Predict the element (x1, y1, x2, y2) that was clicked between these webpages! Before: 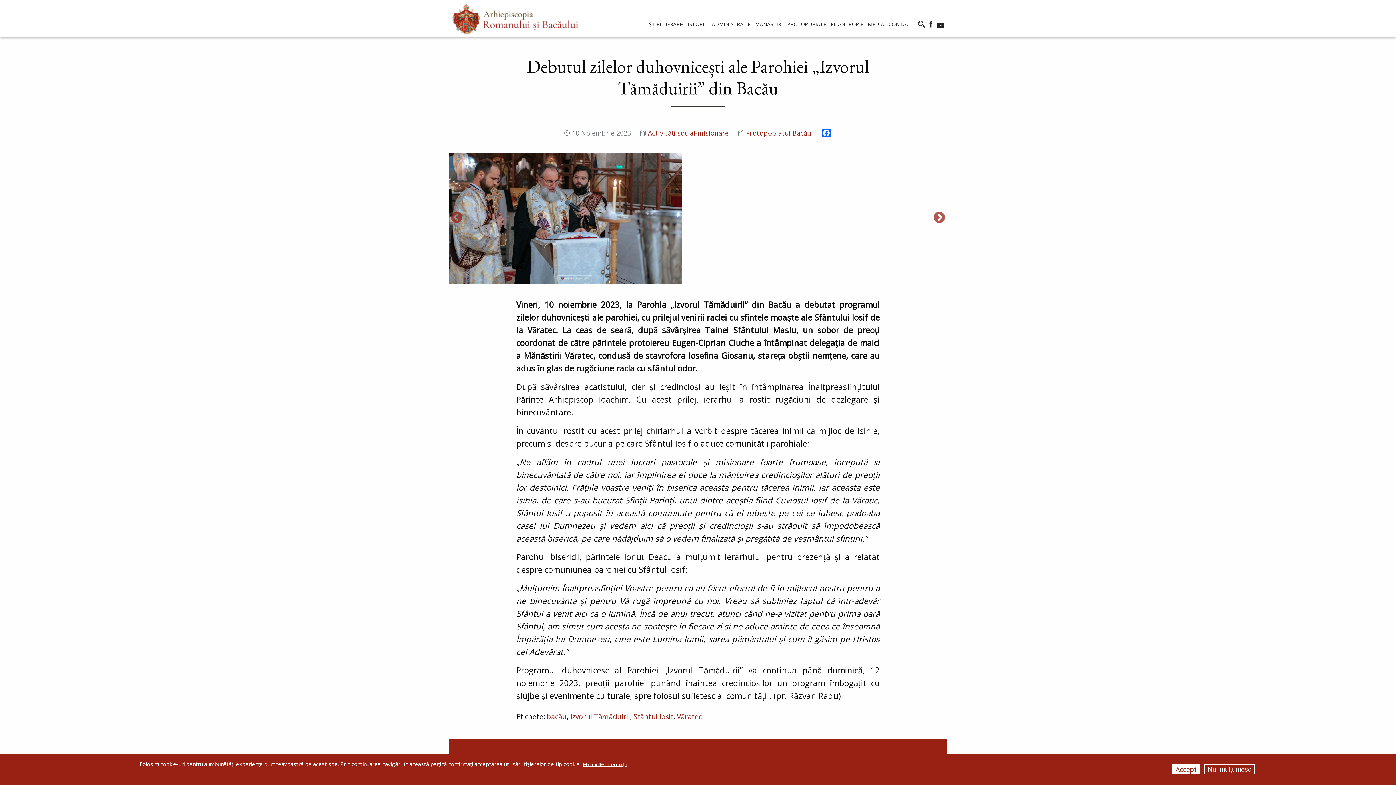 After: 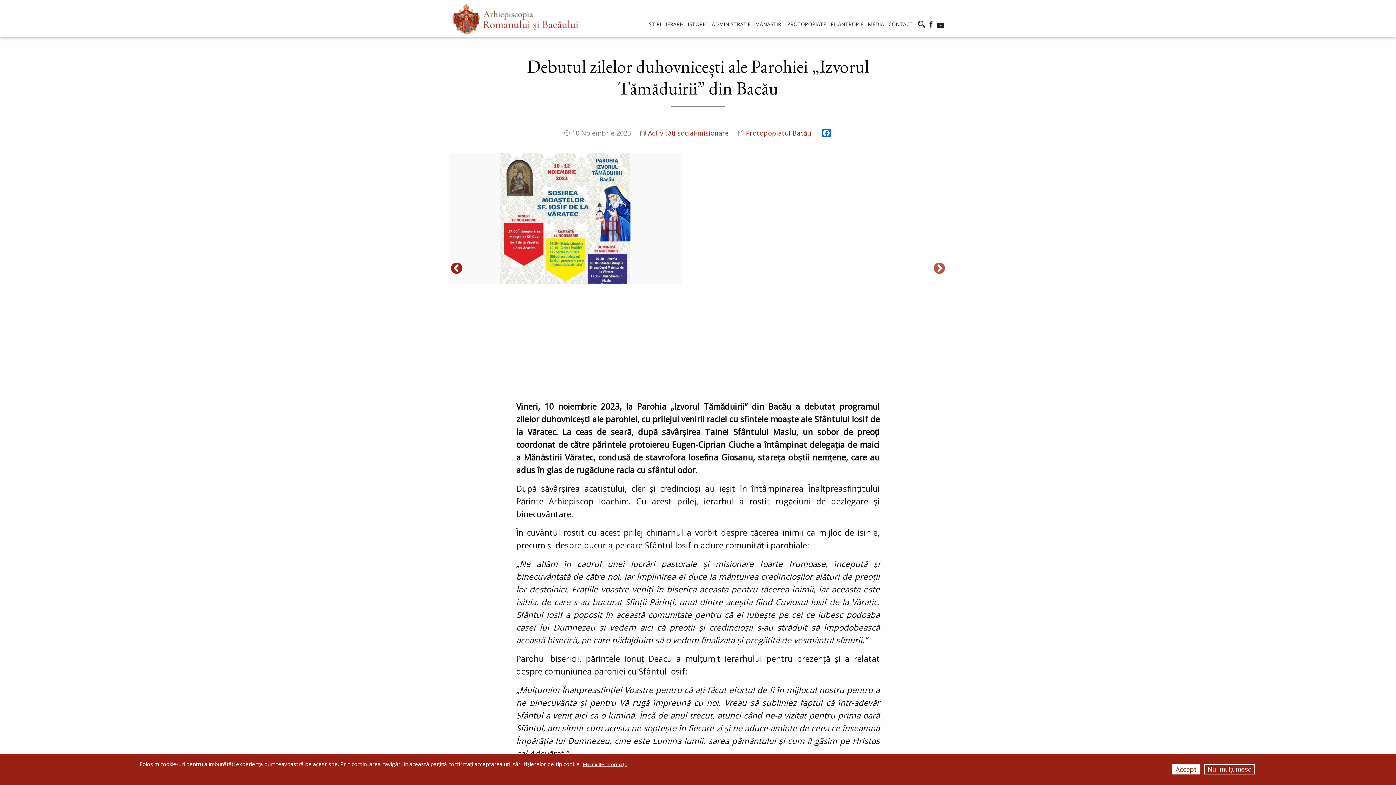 Action: label: Previous bbox: (449, 210, 464, 225)